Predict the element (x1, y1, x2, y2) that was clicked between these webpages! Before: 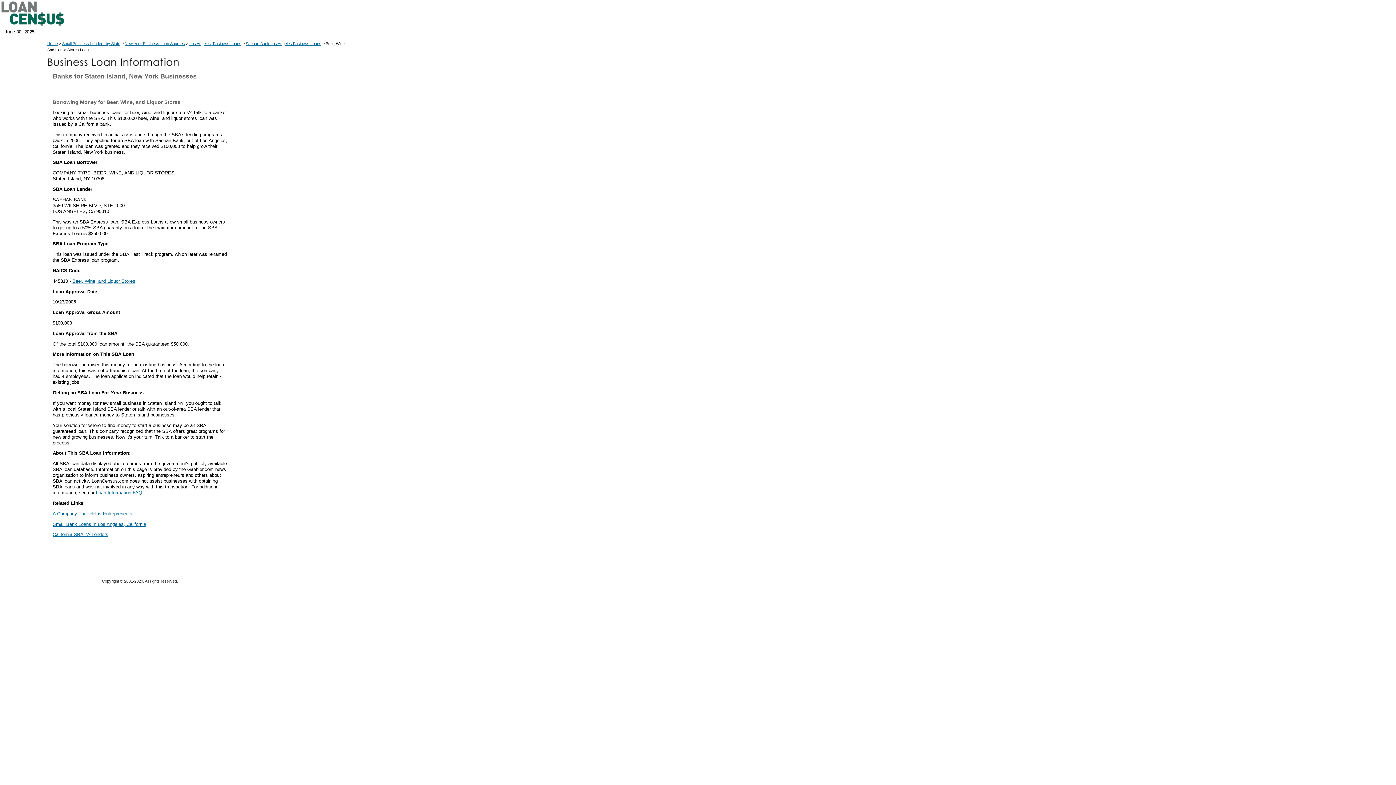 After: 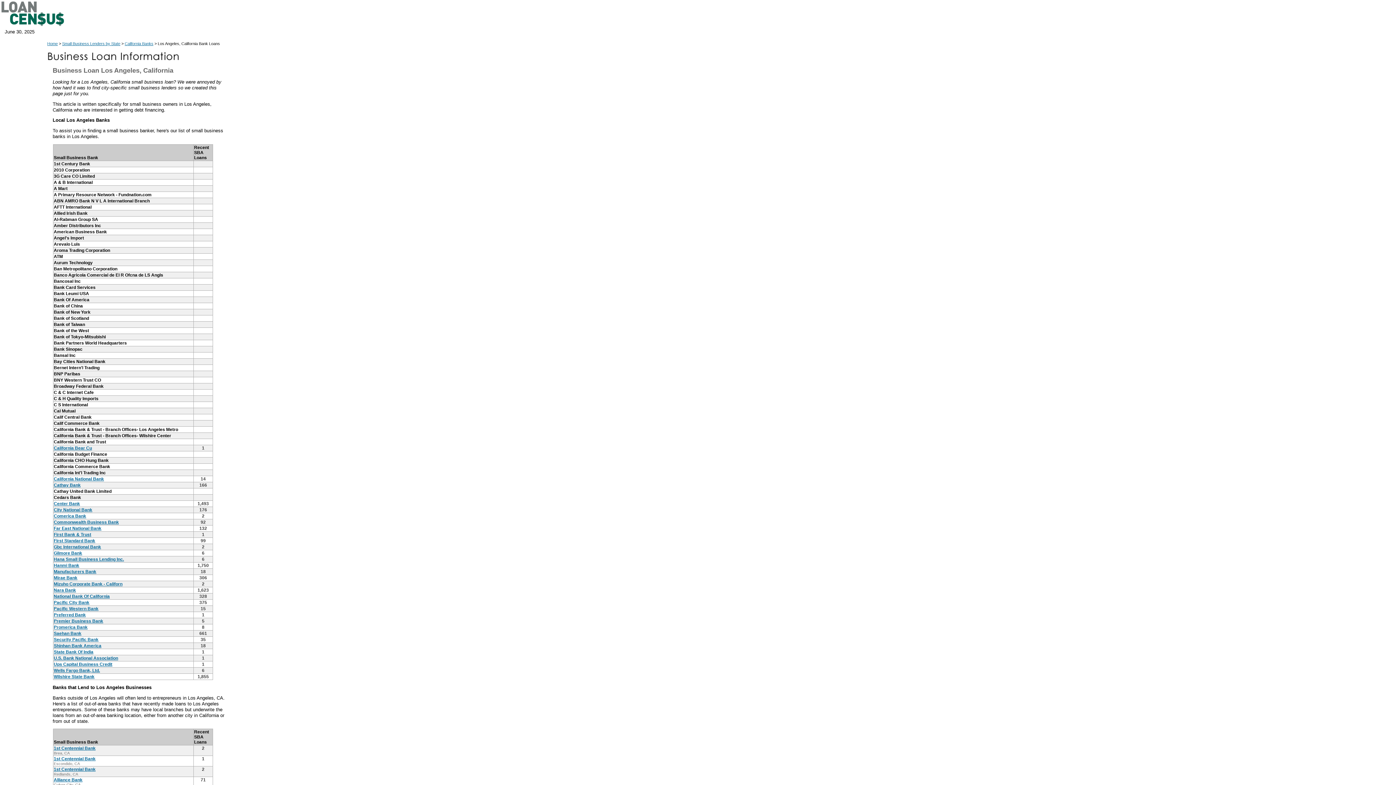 Action: bbox: (52, 521, 146, 527) label: Small Bank Loans in Los Angeles, California